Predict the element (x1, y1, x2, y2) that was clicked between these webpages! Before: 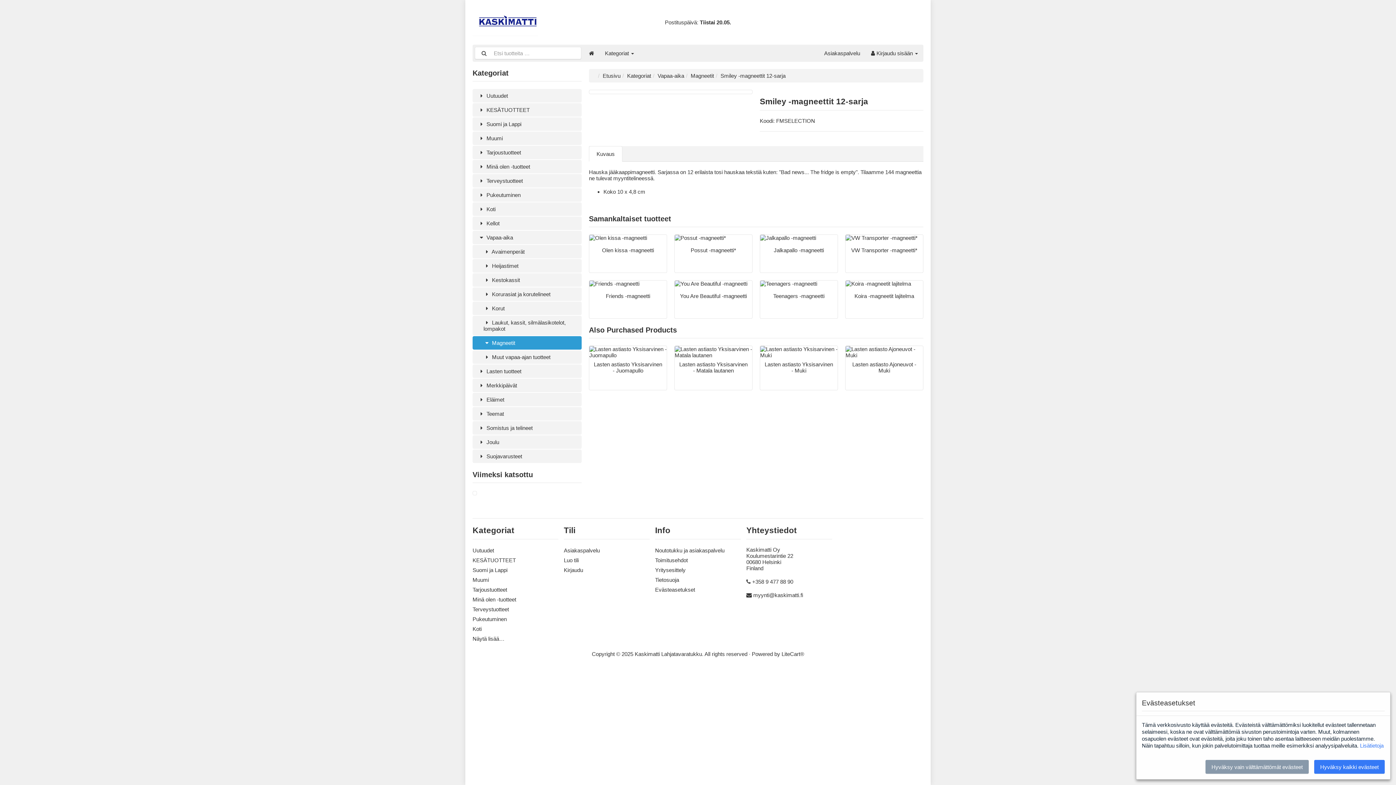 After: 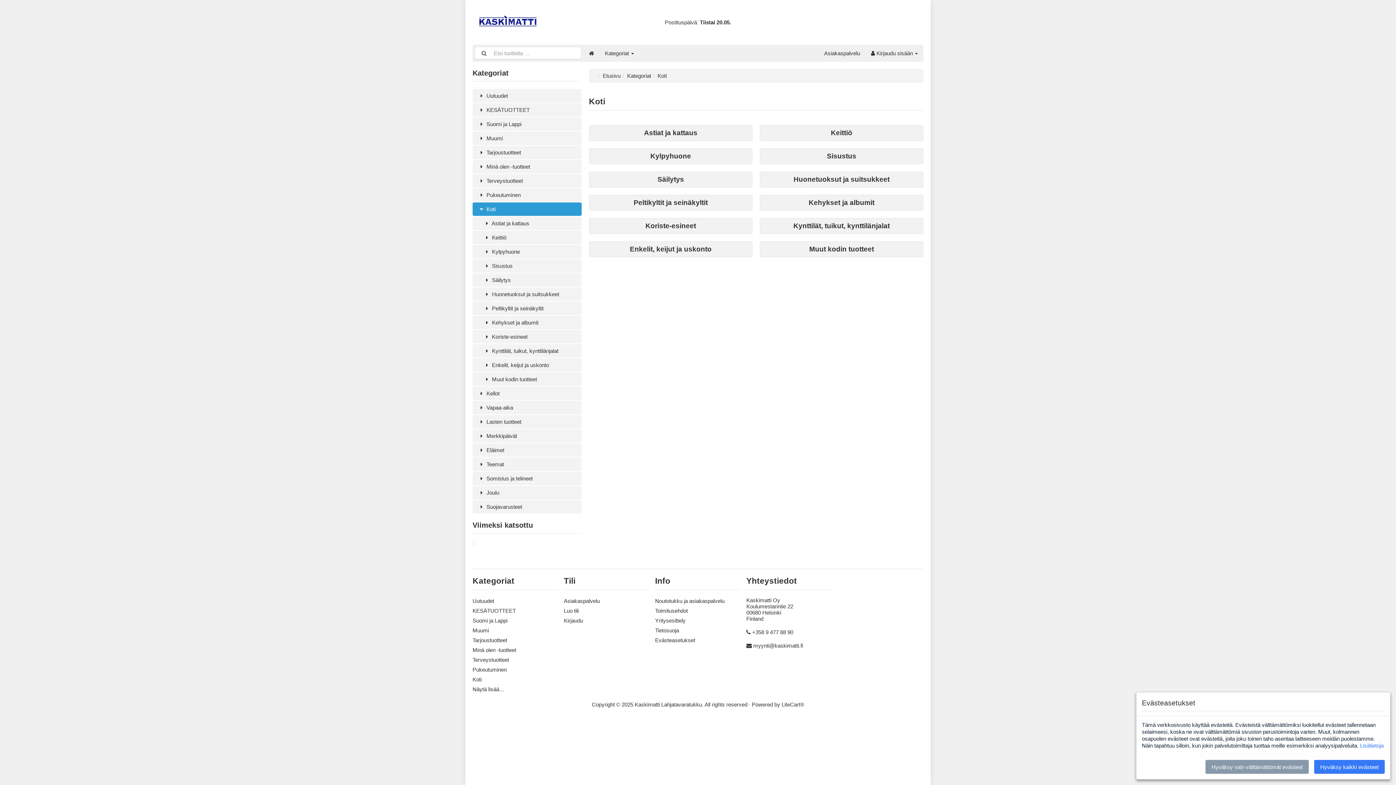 Action: bbox: (472, 626, 481, 632) label: Koti